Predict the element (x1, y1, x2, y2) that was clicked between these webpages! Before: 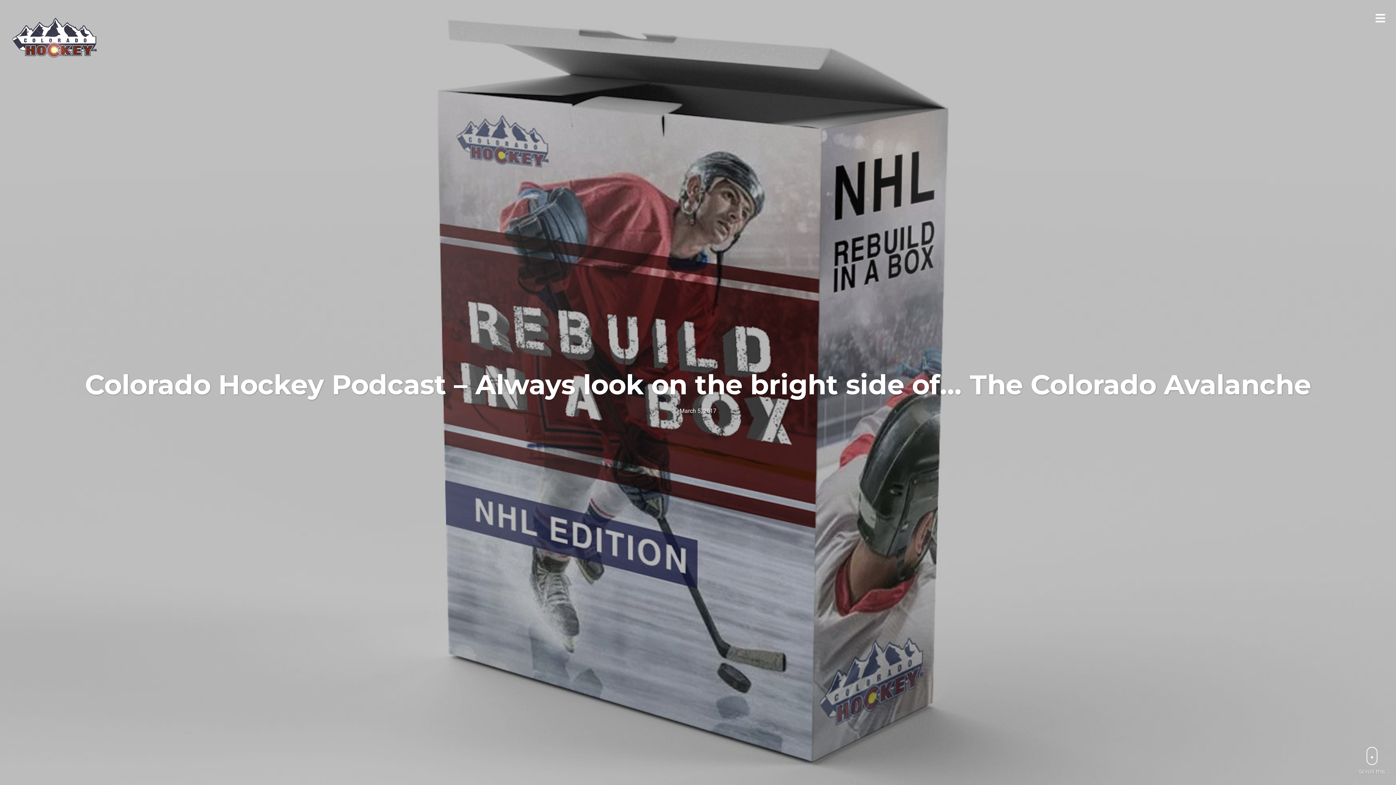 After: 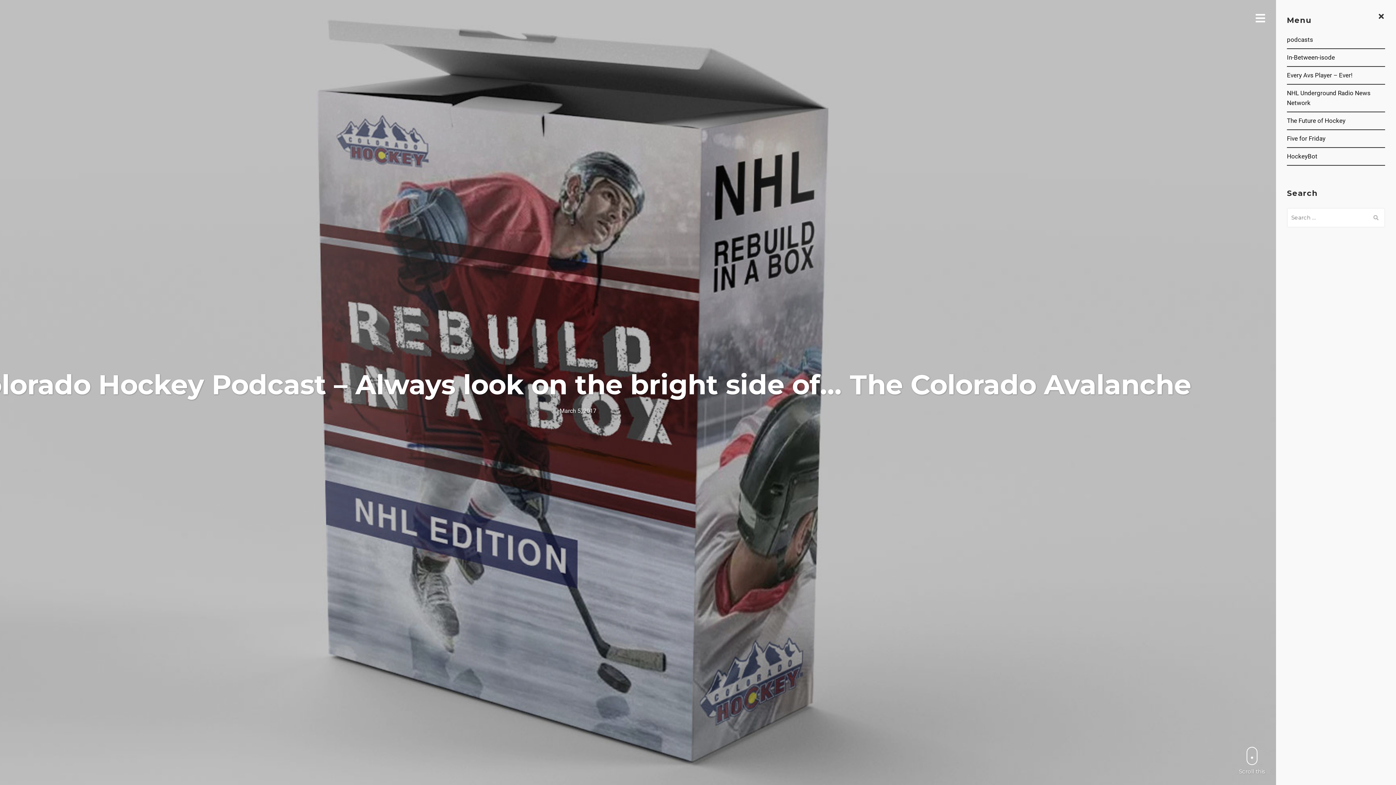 Action: bbox: (1375, 12, 1385, 24)